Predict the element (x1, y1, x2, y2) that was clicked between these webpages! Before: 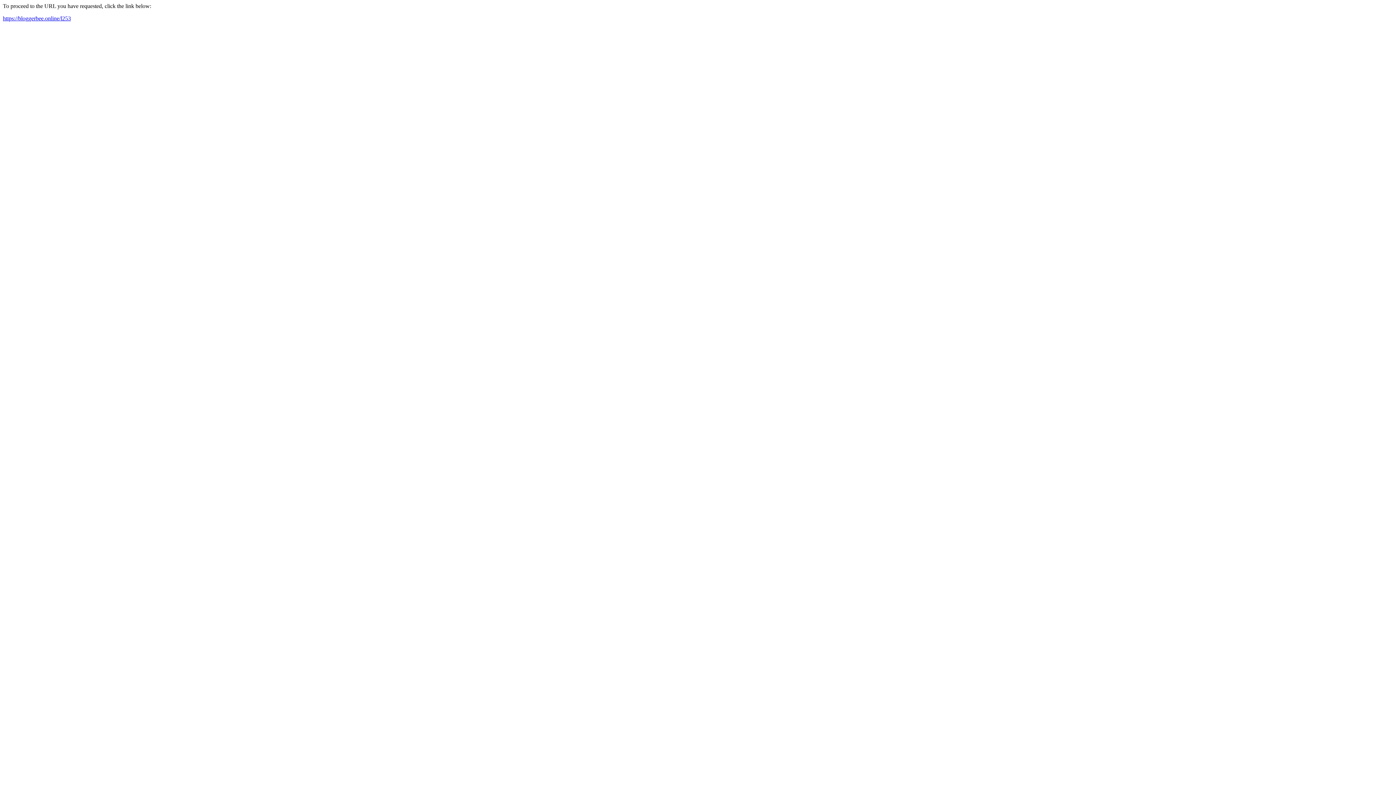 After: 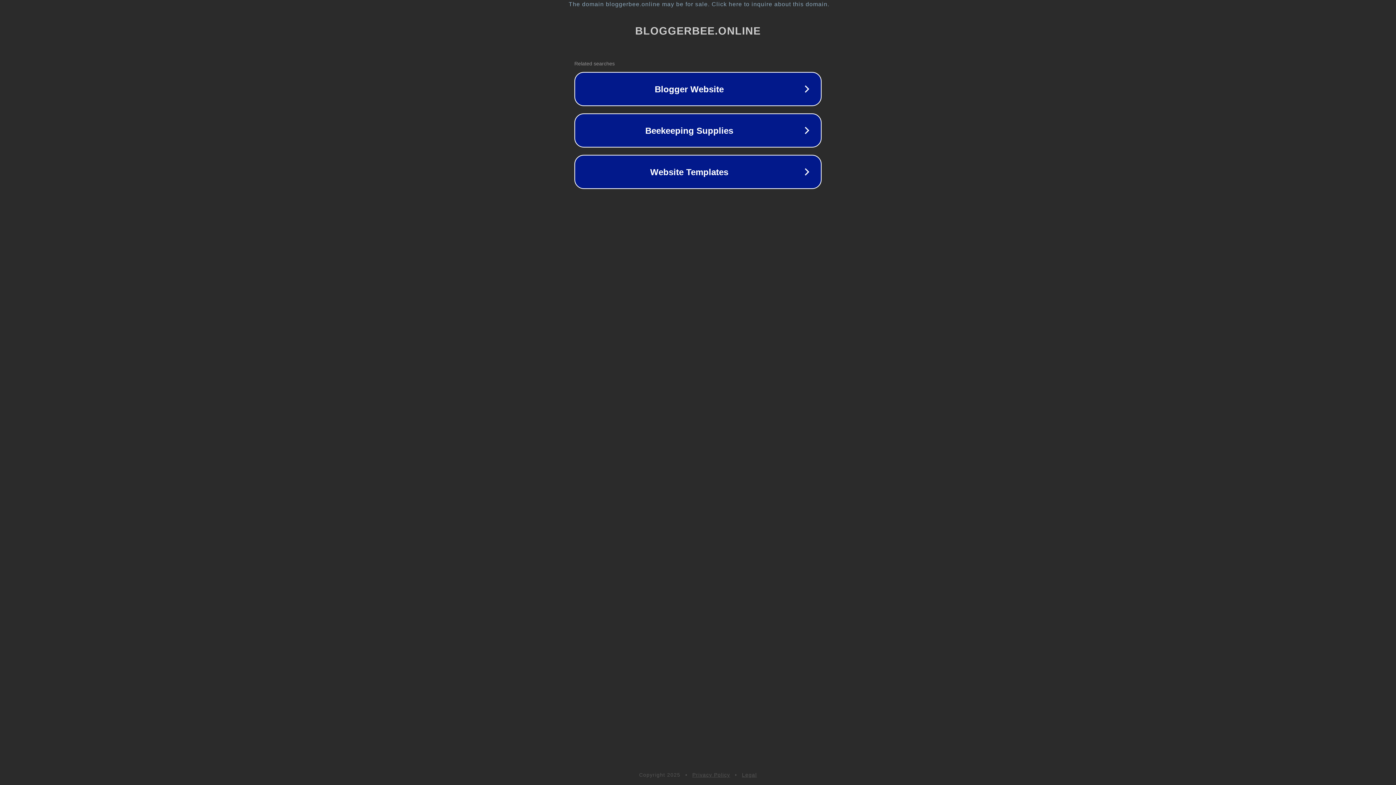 Action: label: https://bloggerbee.online/l253 bbox: (2, 15, 70, 21)